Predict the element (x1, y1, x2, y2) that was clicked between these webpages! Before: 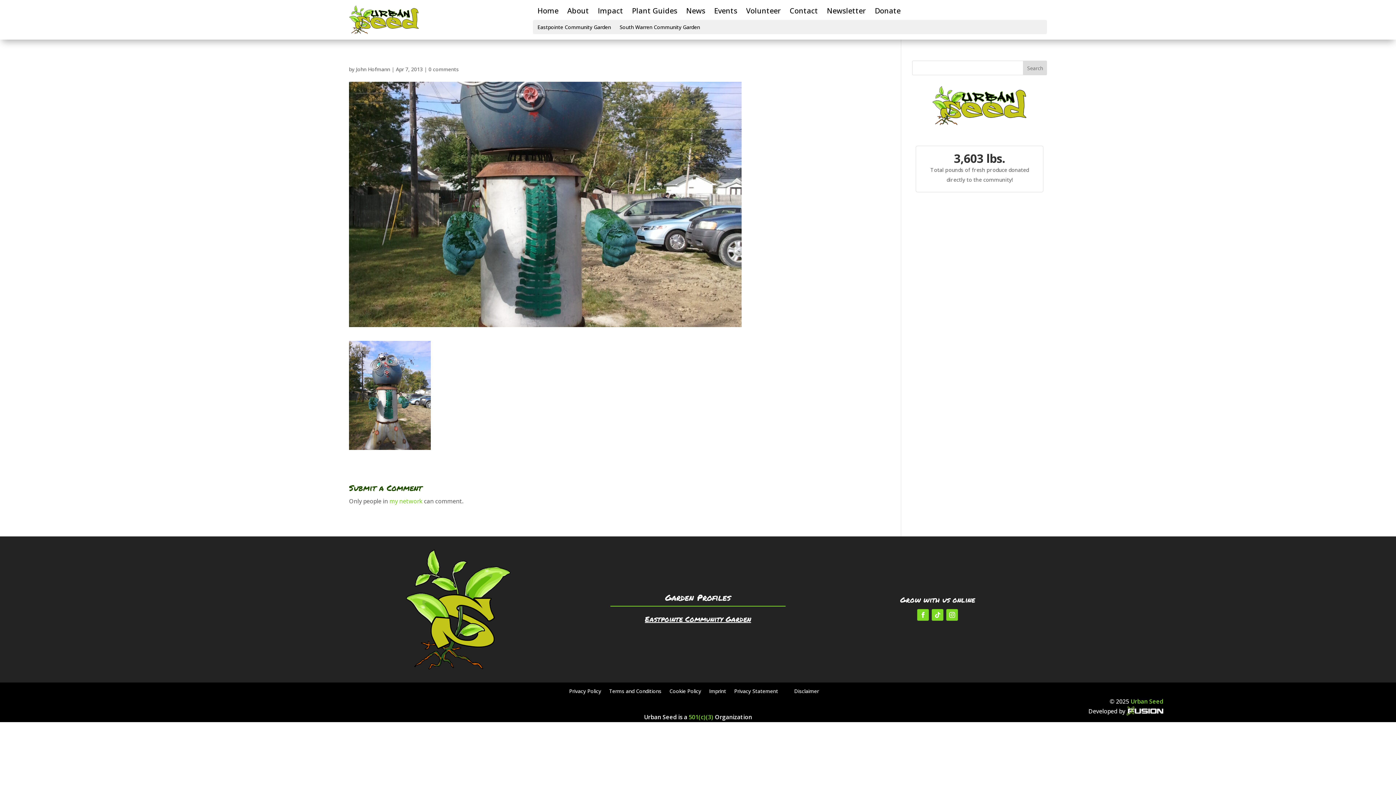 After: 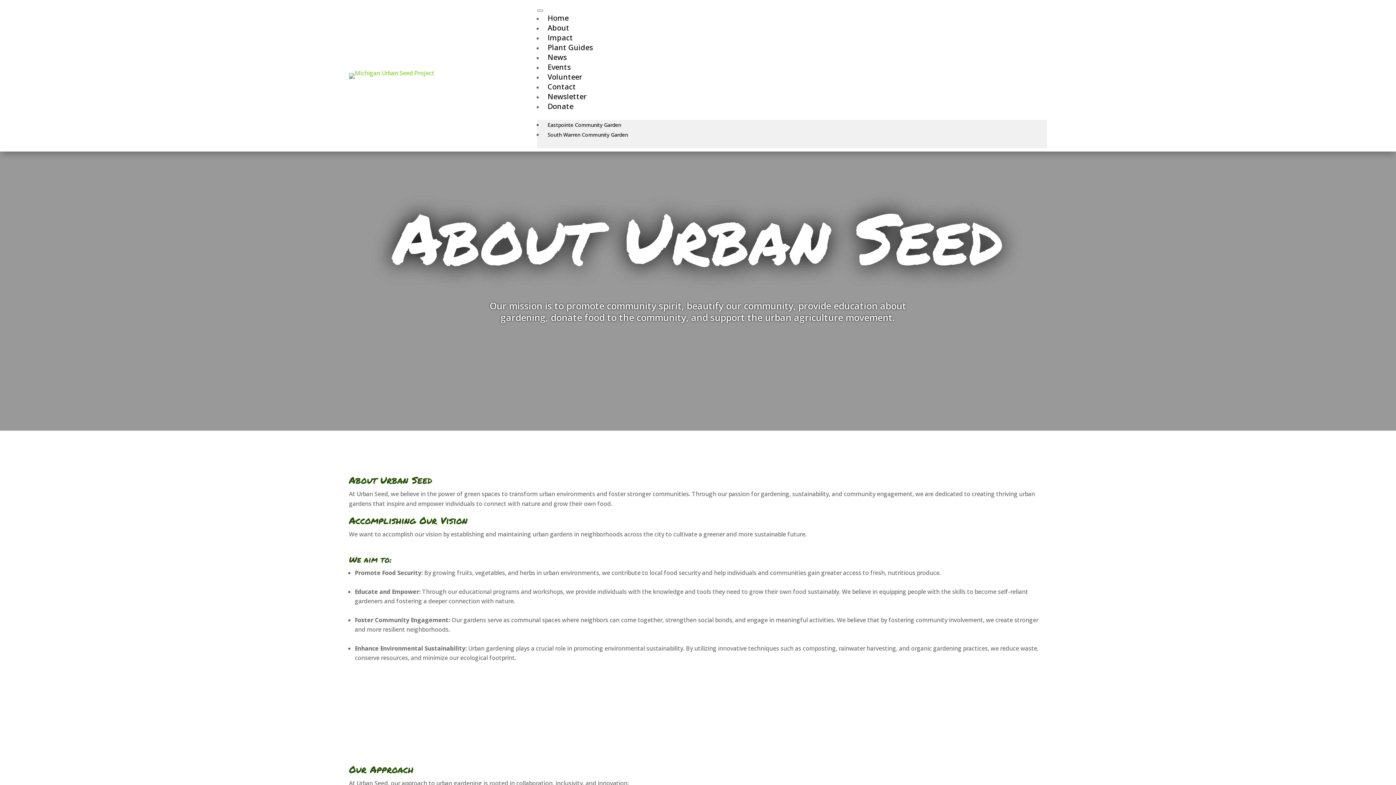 Action: bbox: (563, 3, 593, 18) label: About